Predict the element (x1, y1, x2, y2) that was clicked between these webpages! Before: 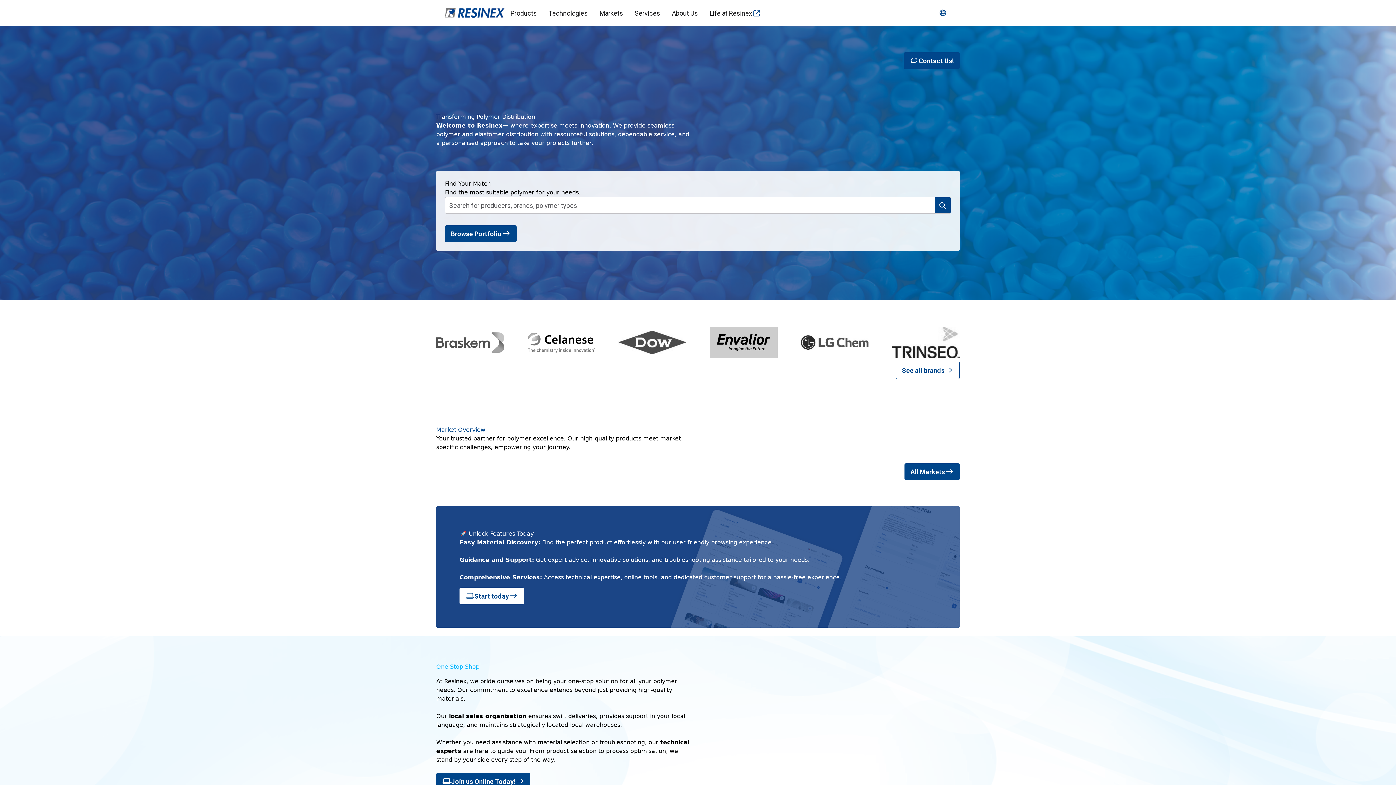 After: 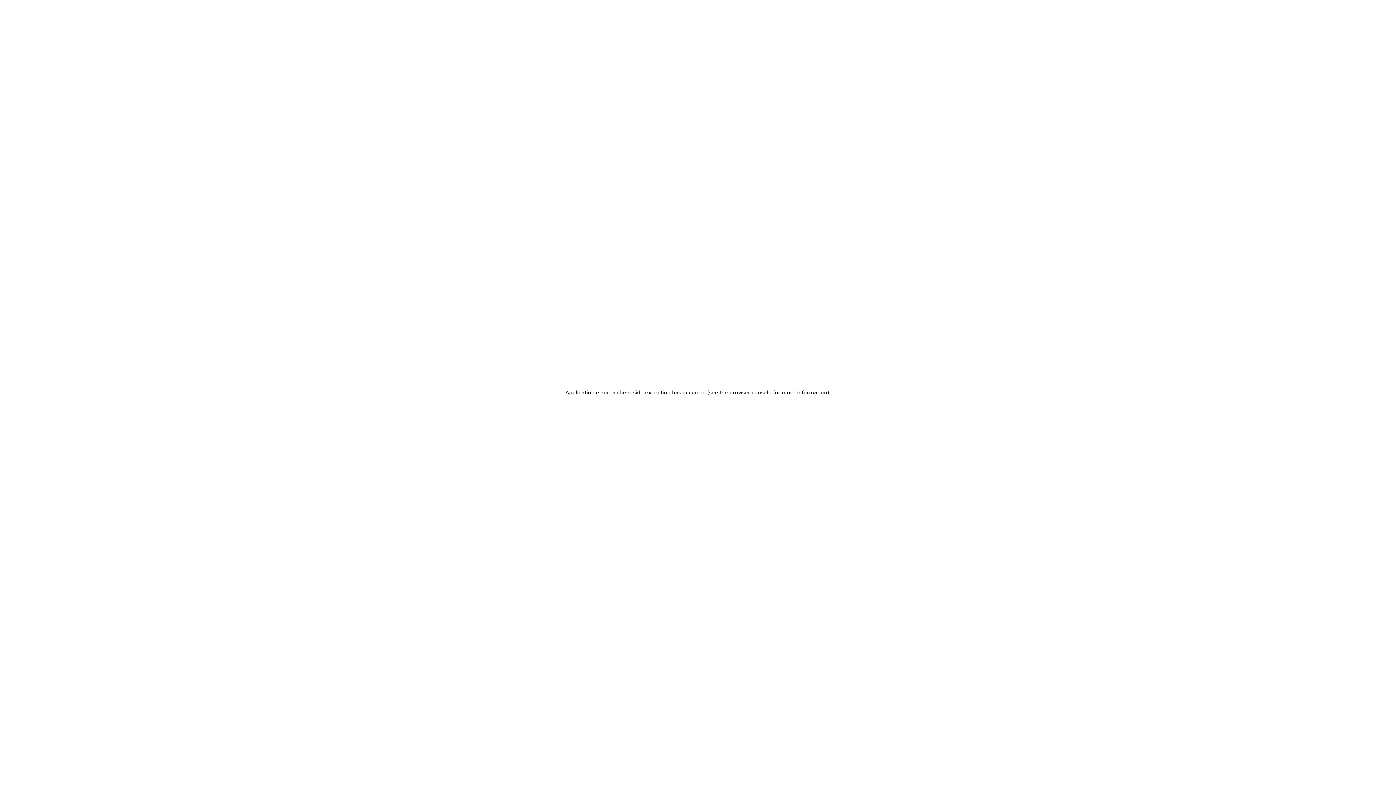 Action: label: Contact Us! bbox: (904, 52, 960, 69)